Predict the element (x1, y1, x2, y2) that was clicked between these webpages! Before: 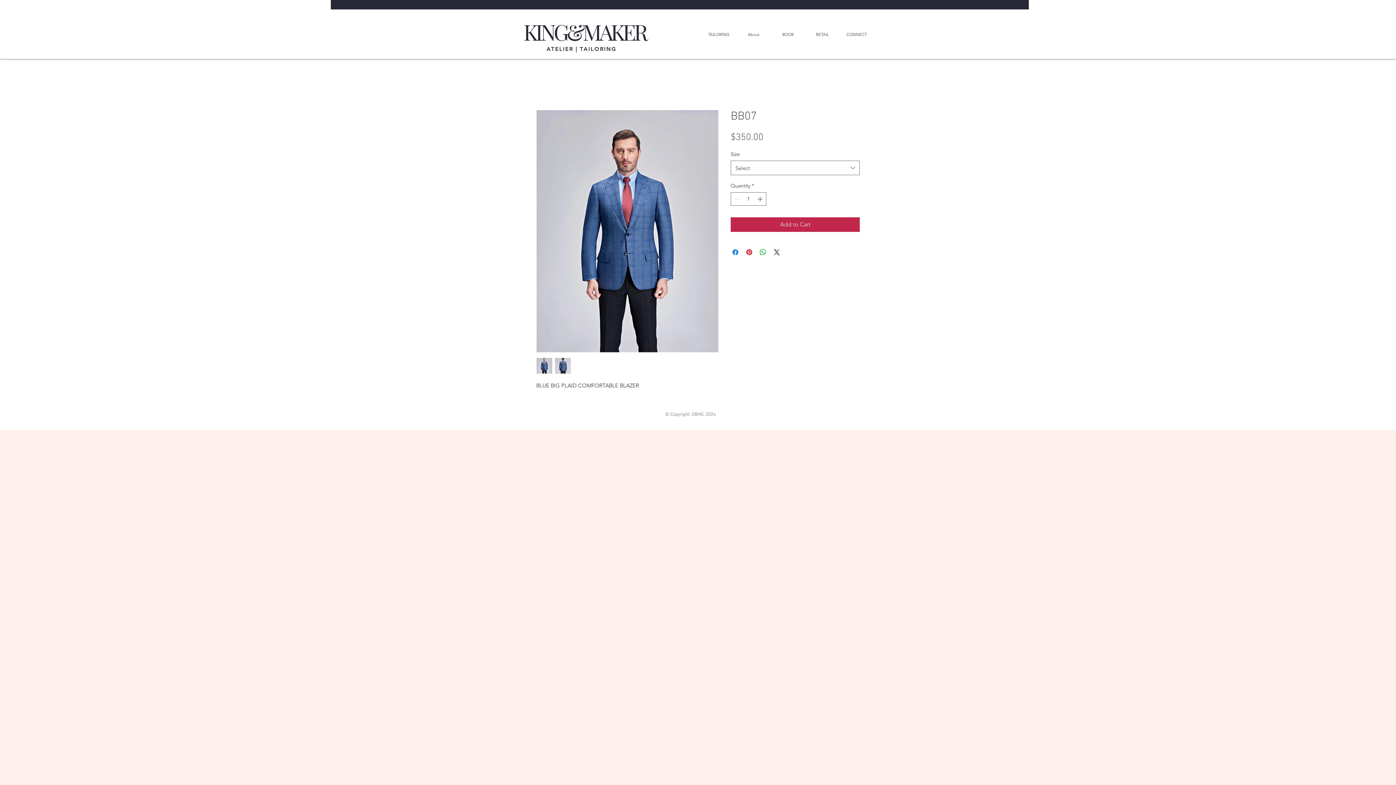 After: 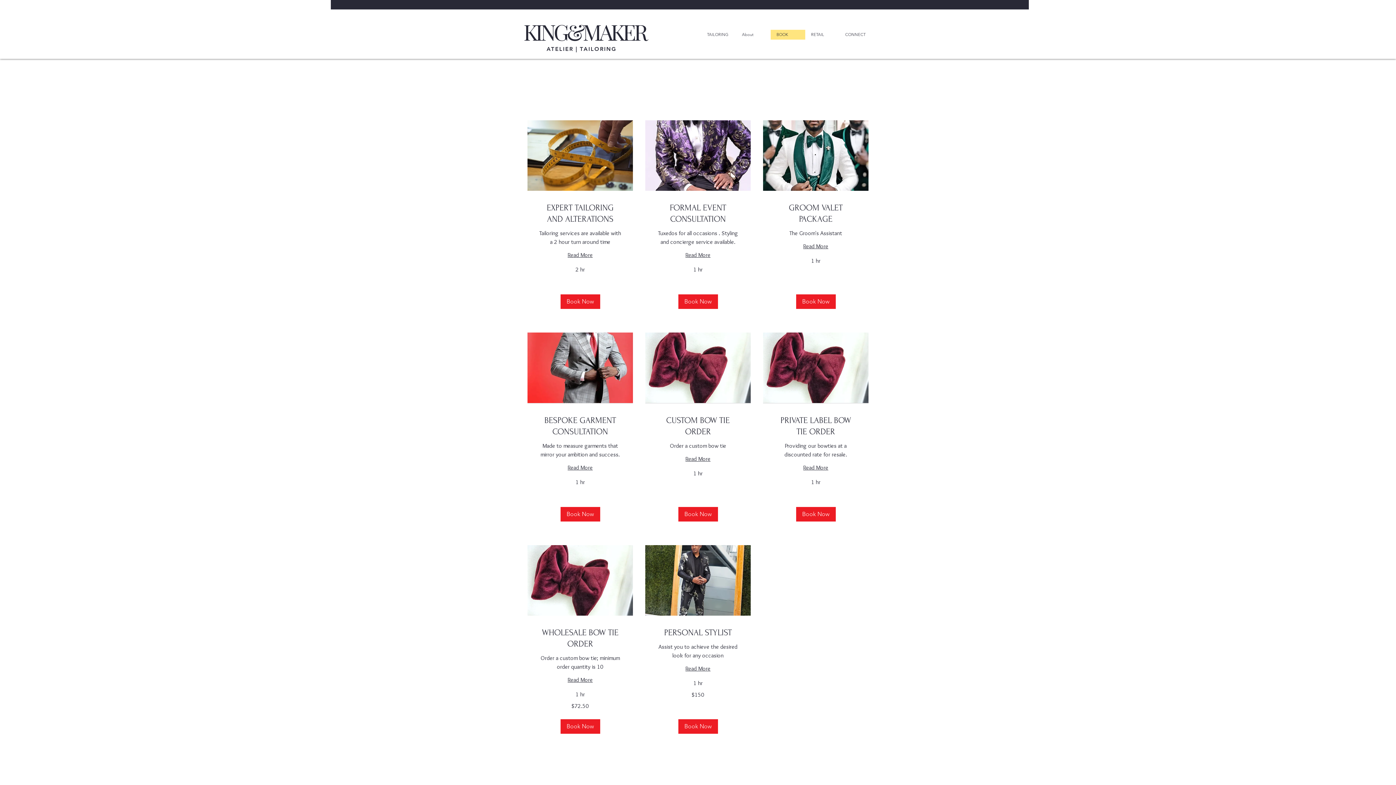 Action: label: BOOK bbox: (770, 29, 805, 39)